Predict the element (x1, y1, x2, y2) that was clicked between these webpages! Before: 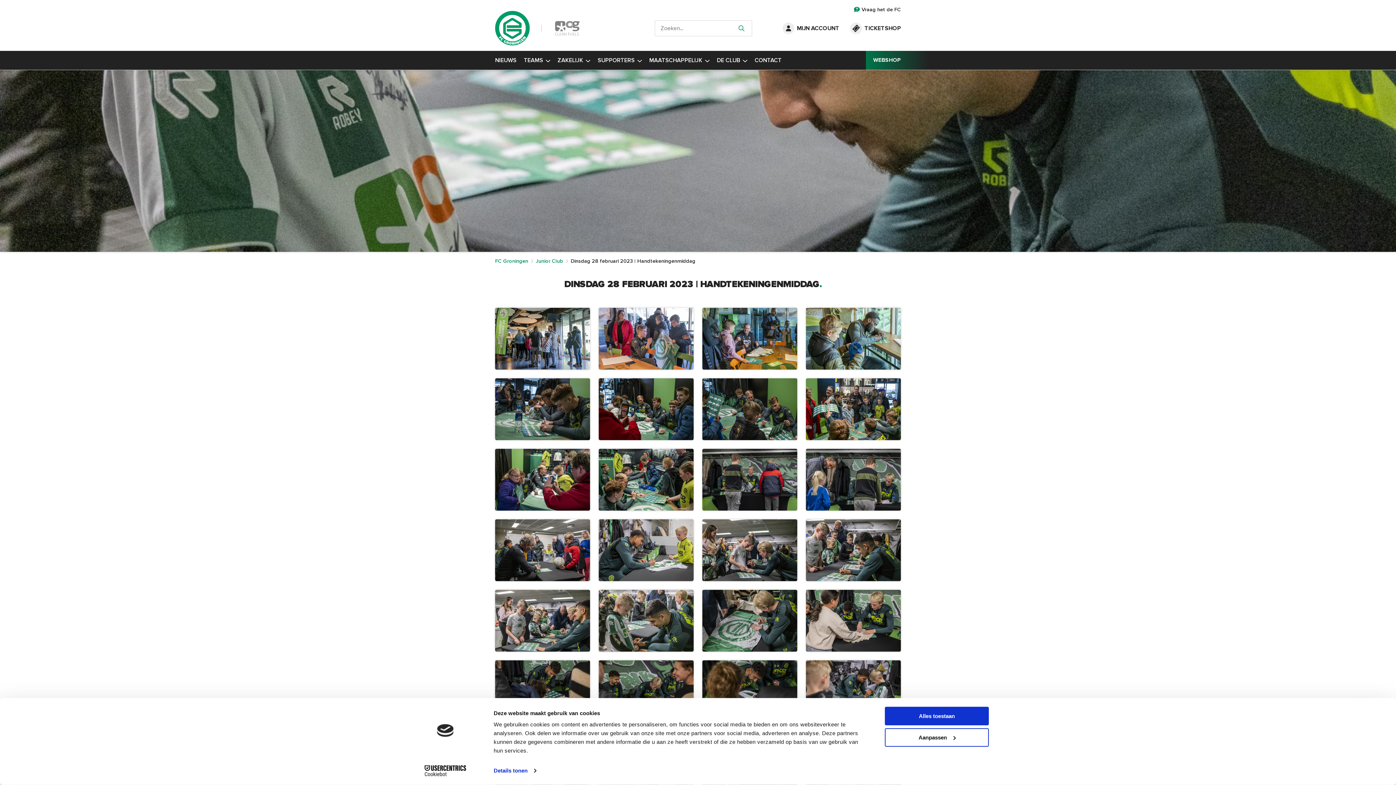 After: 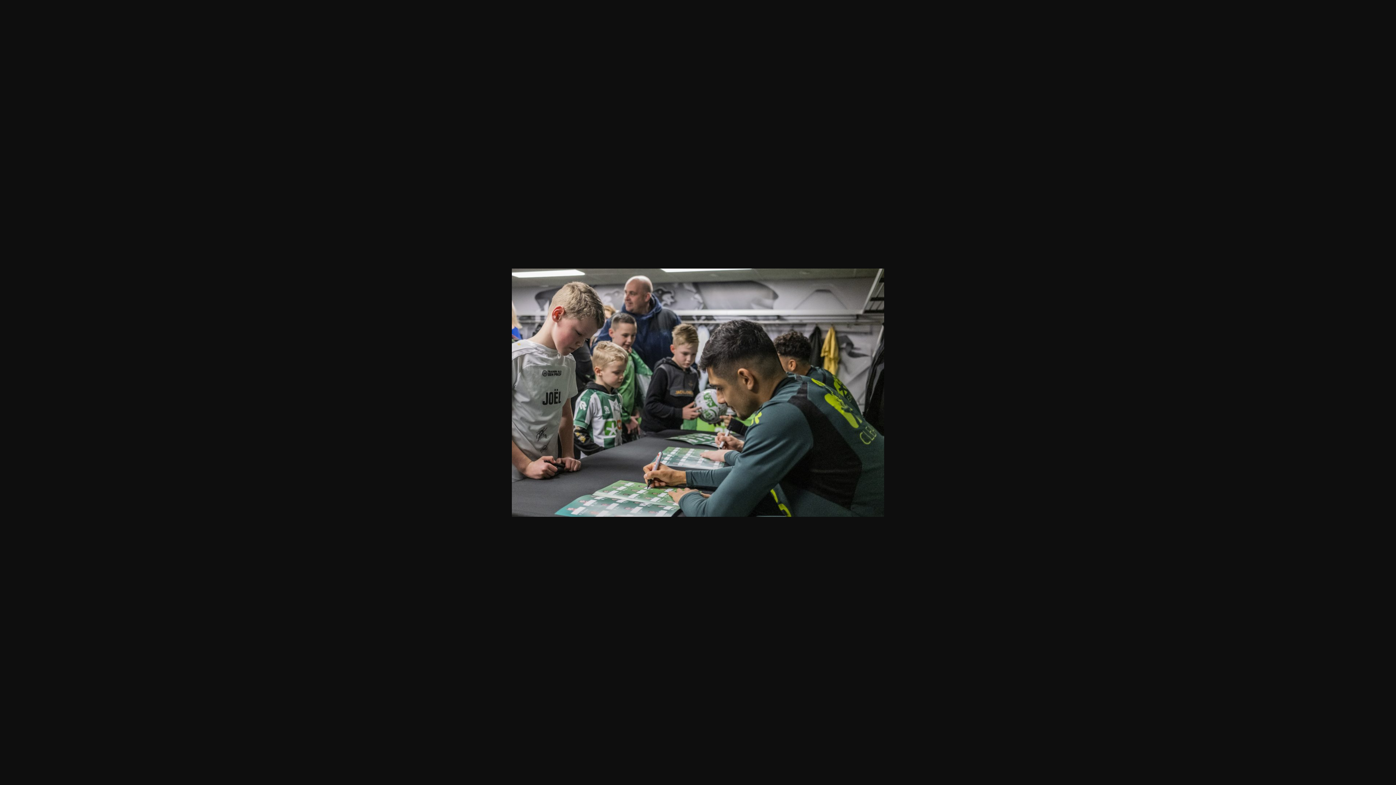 Action: bbox: (806, 519, 901, 581)